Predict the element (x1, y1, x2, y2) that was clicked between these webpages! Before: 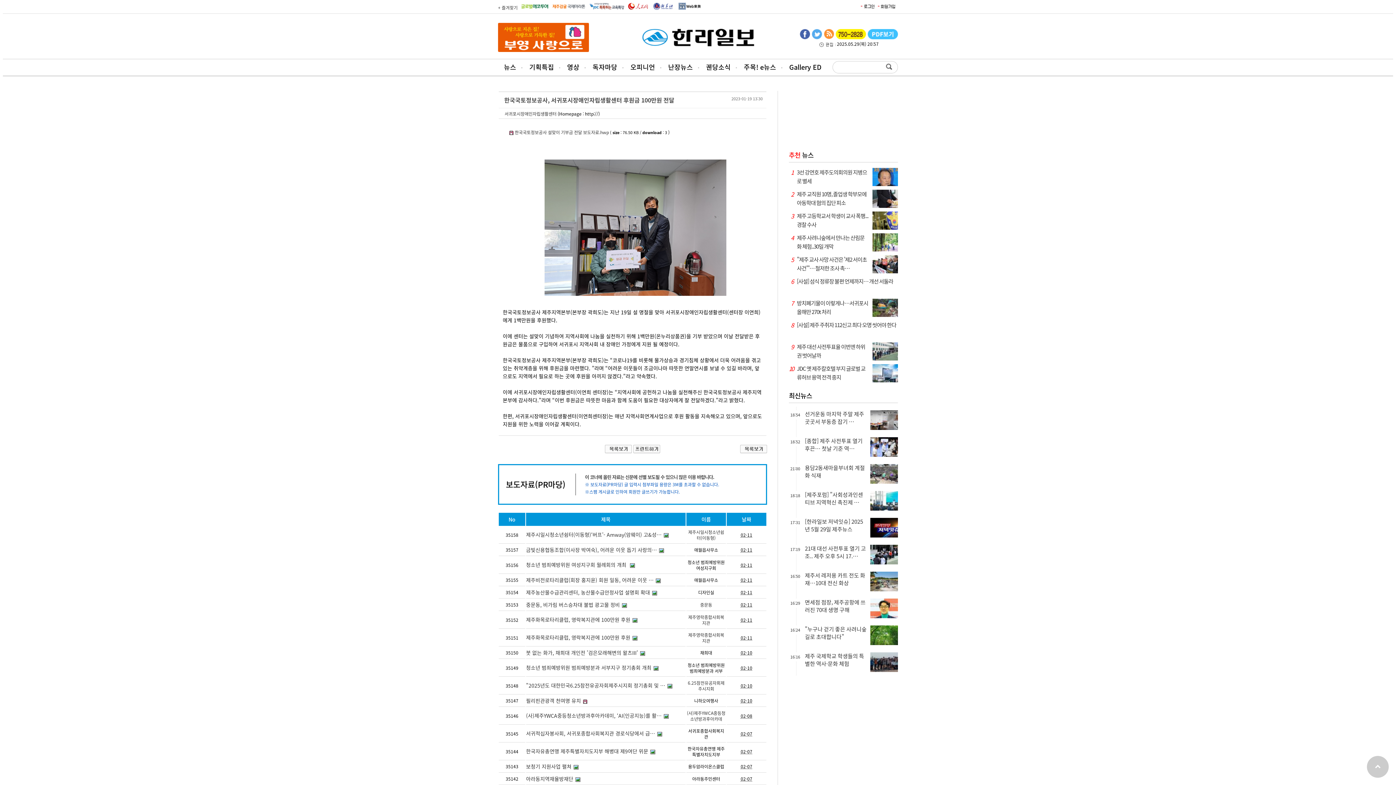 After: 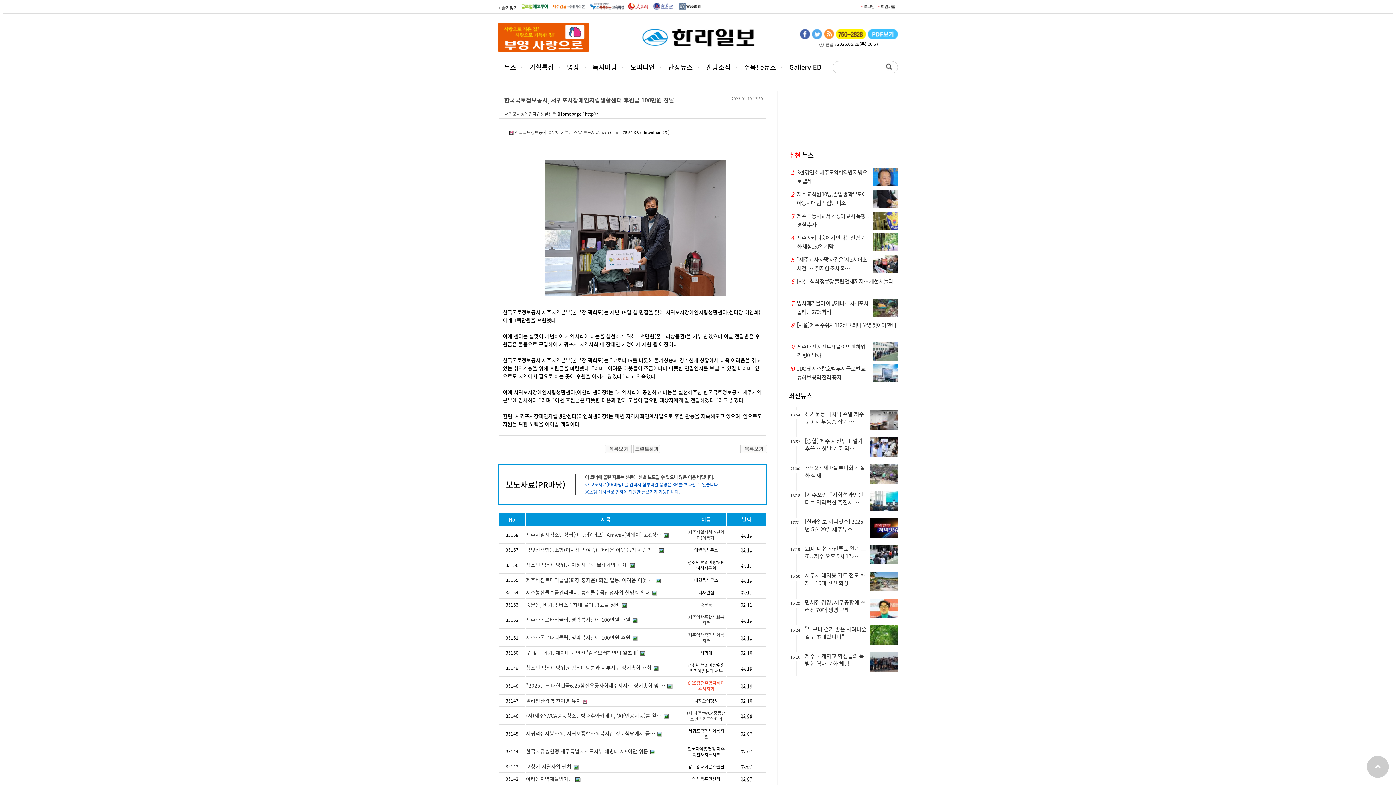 Action: label: 6.25참전유공자회제주시지회 bbox: (688, 680, 724, 692)